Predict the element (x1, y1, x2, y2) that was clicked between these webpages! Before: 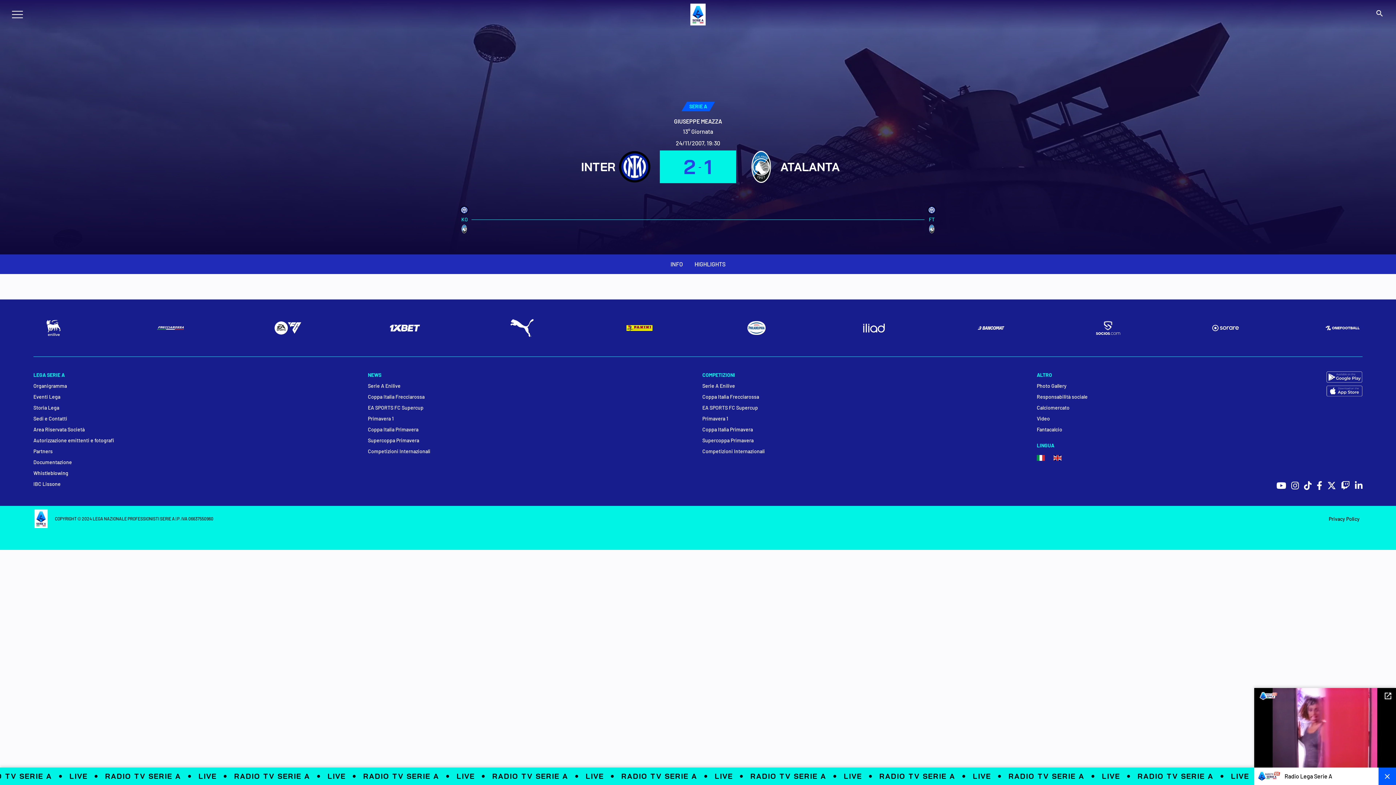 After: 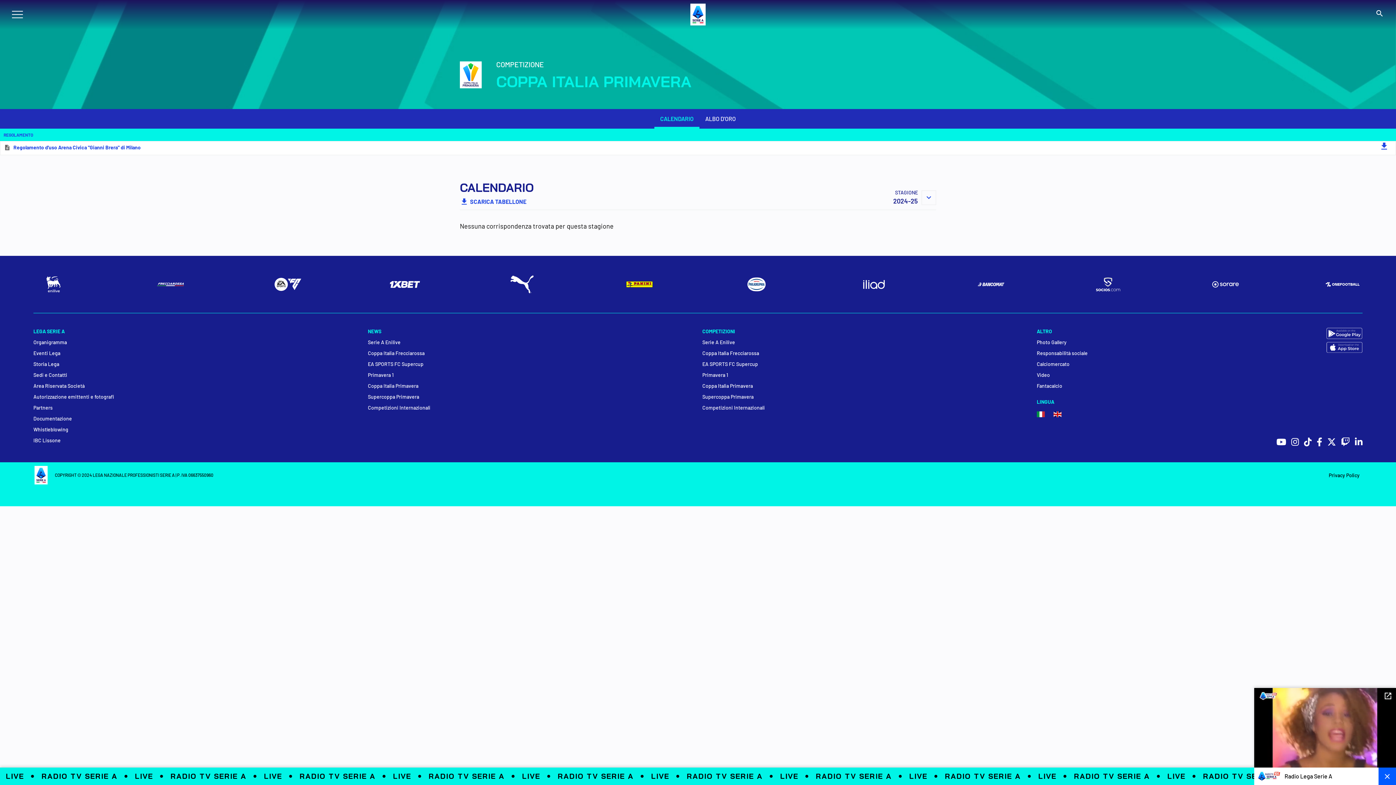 Action: bbox: (702, 426, 1028, 433) label: Coppa Italia Primavera